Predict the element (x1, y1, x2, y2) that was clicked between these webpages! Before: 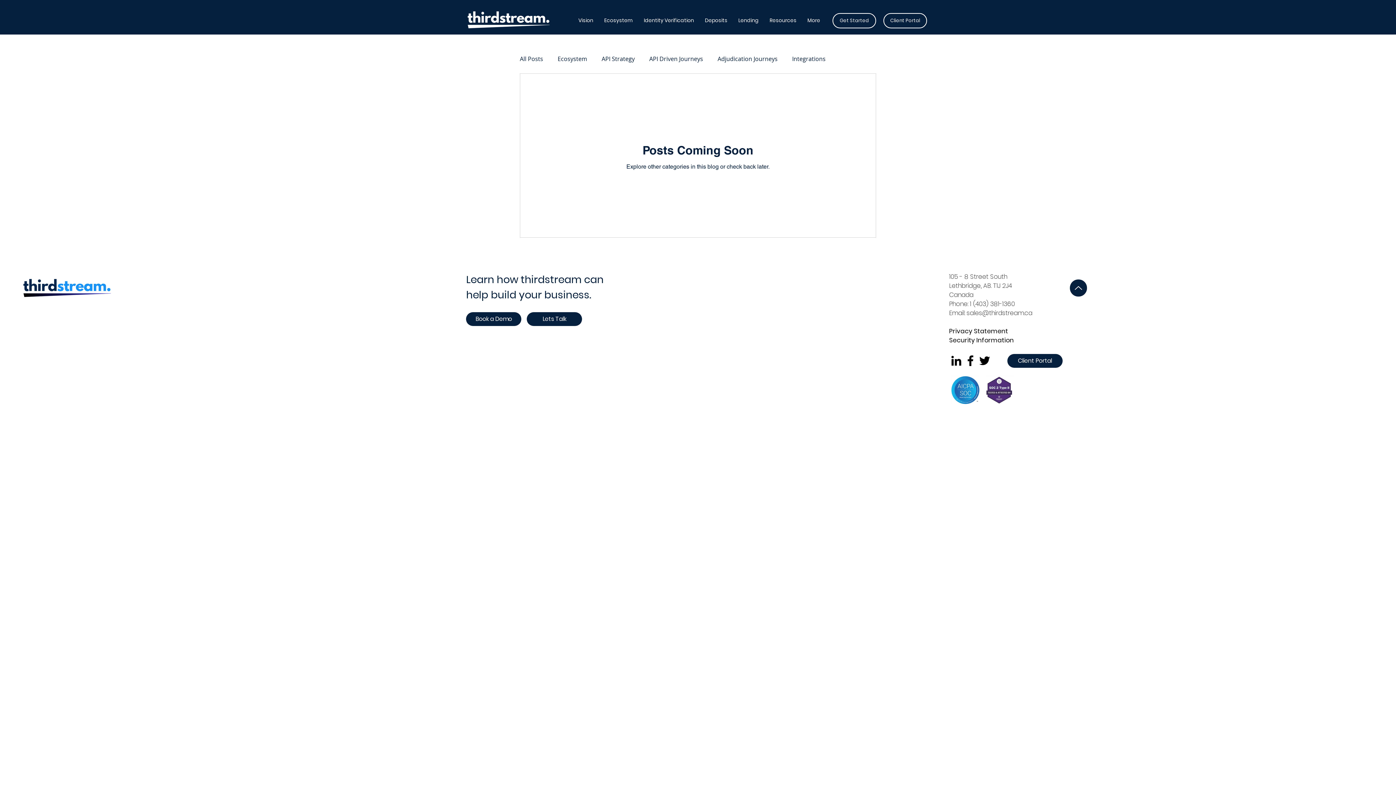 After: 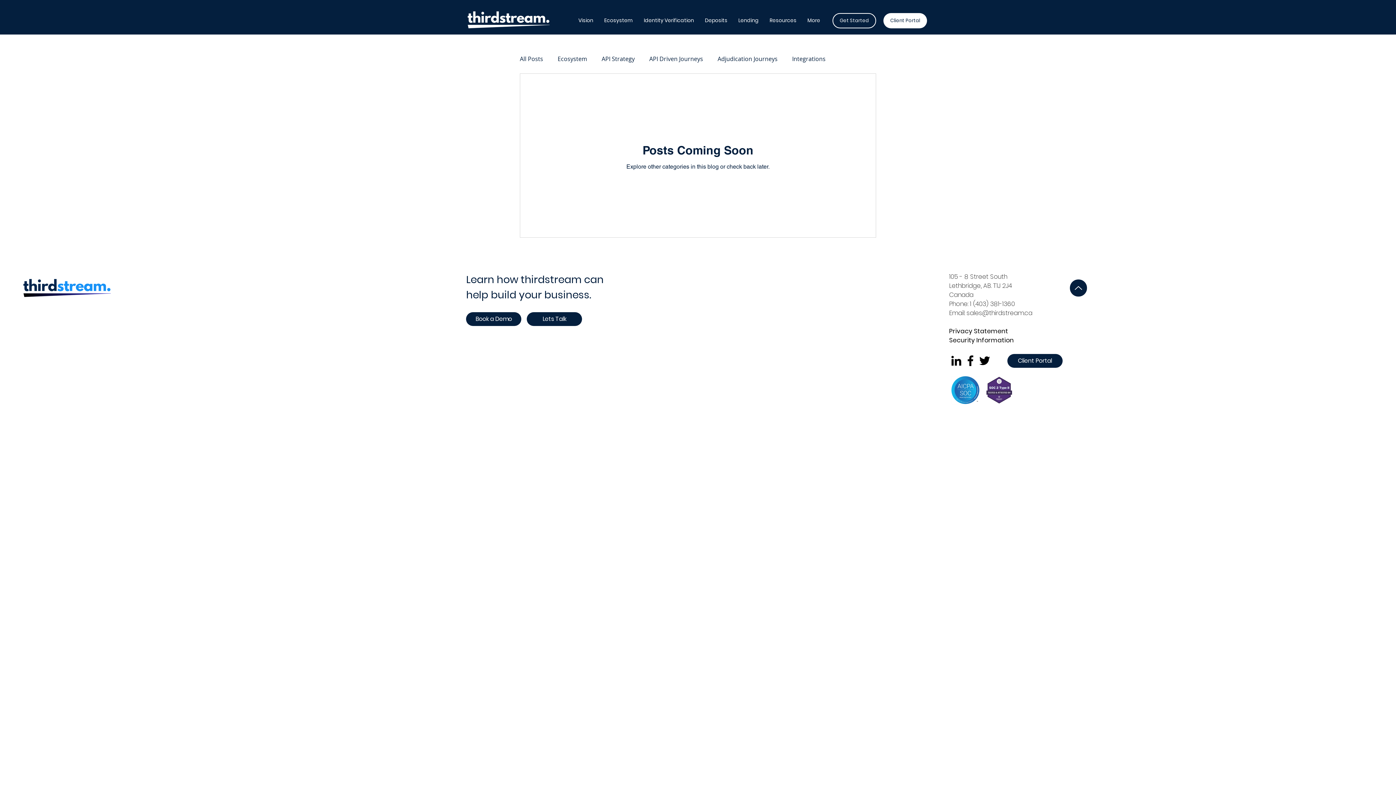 Action: label: Client Portal bbox: (883, 13, 927, 28)